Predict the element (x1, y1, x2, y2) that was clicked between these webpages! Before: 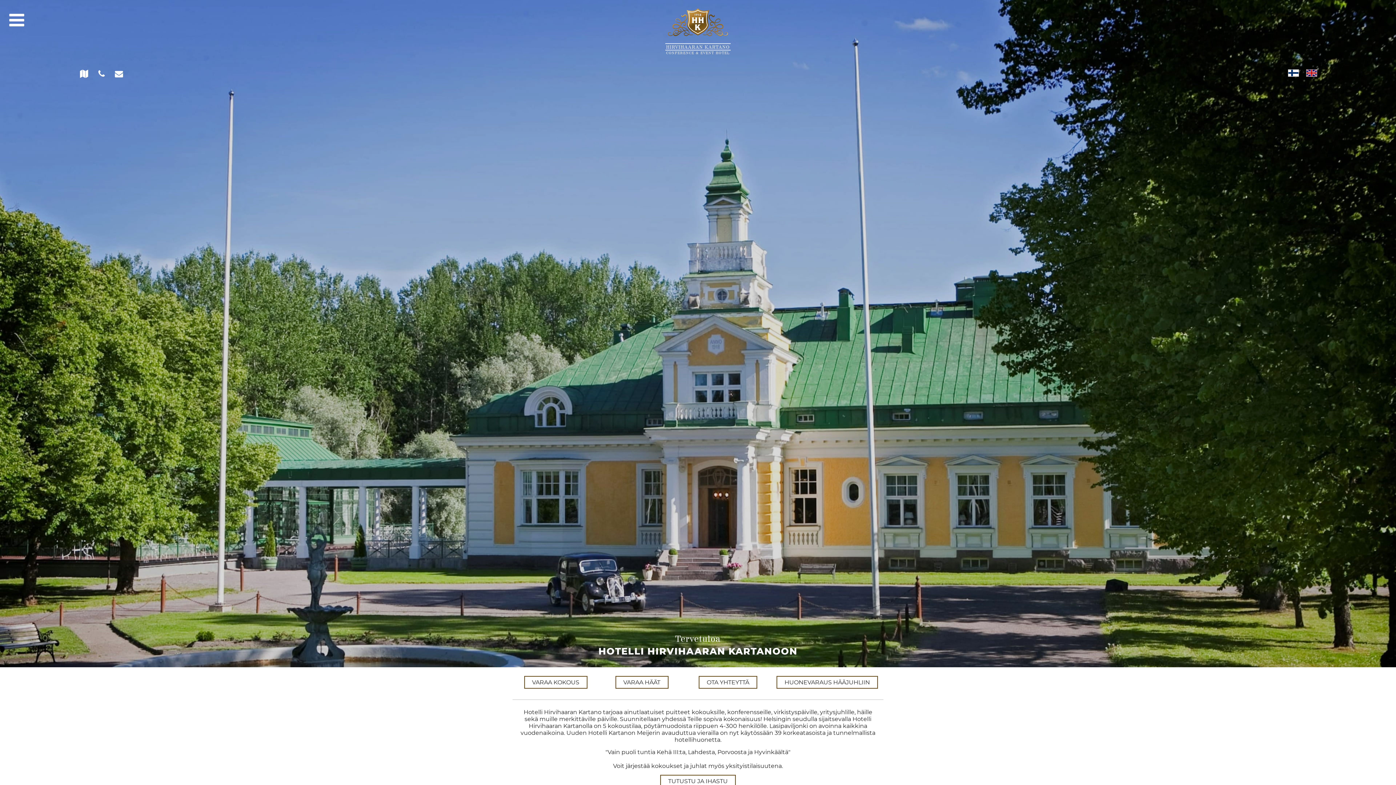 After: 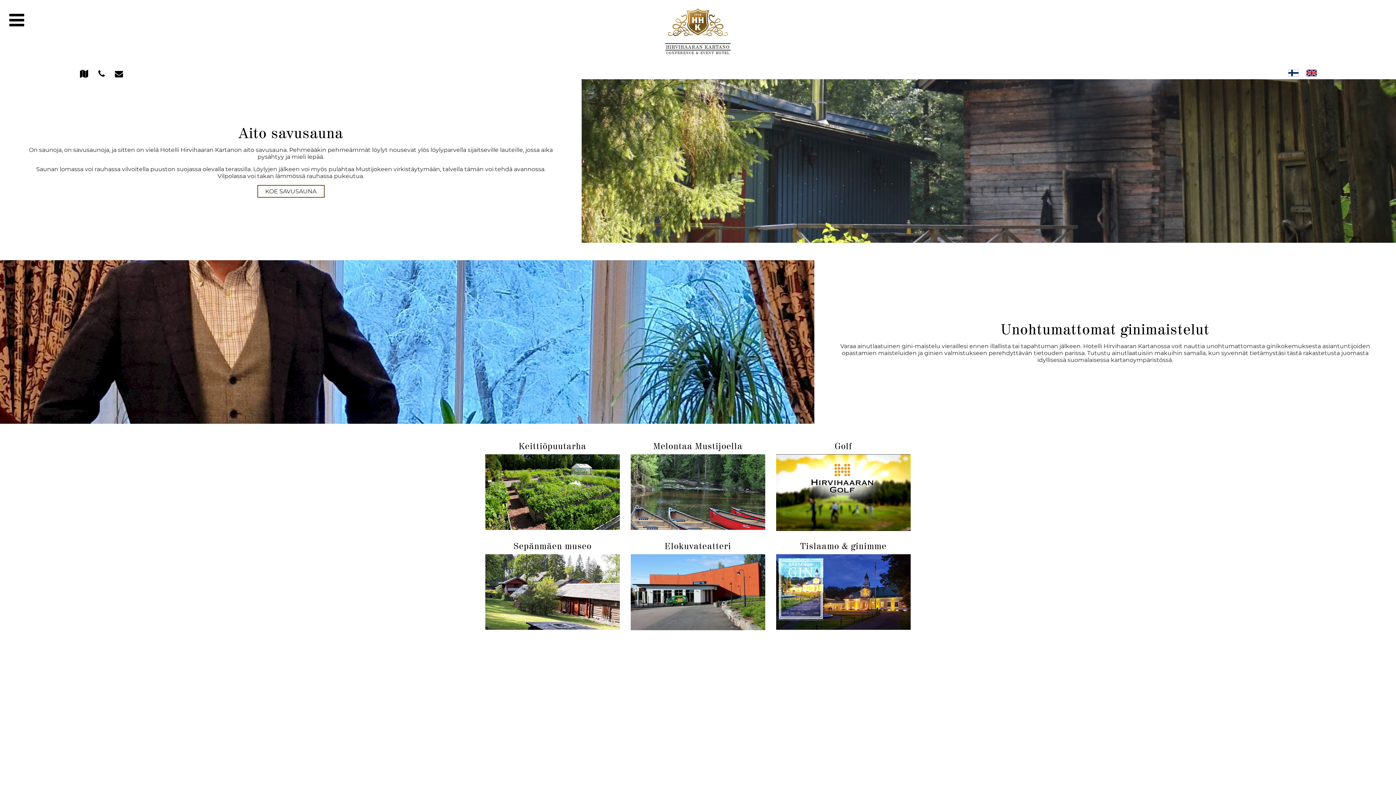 Action: bbox: (75, 65, 92, 82)